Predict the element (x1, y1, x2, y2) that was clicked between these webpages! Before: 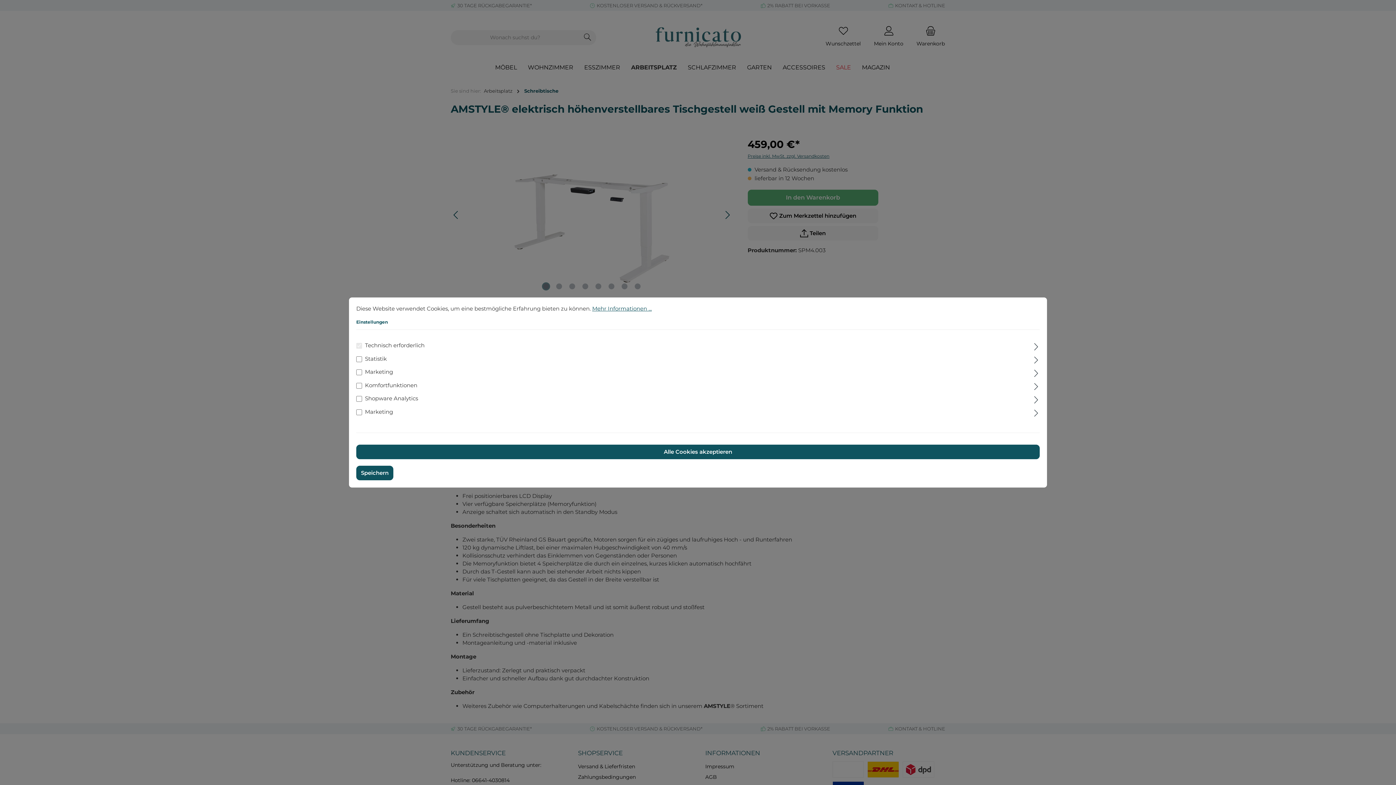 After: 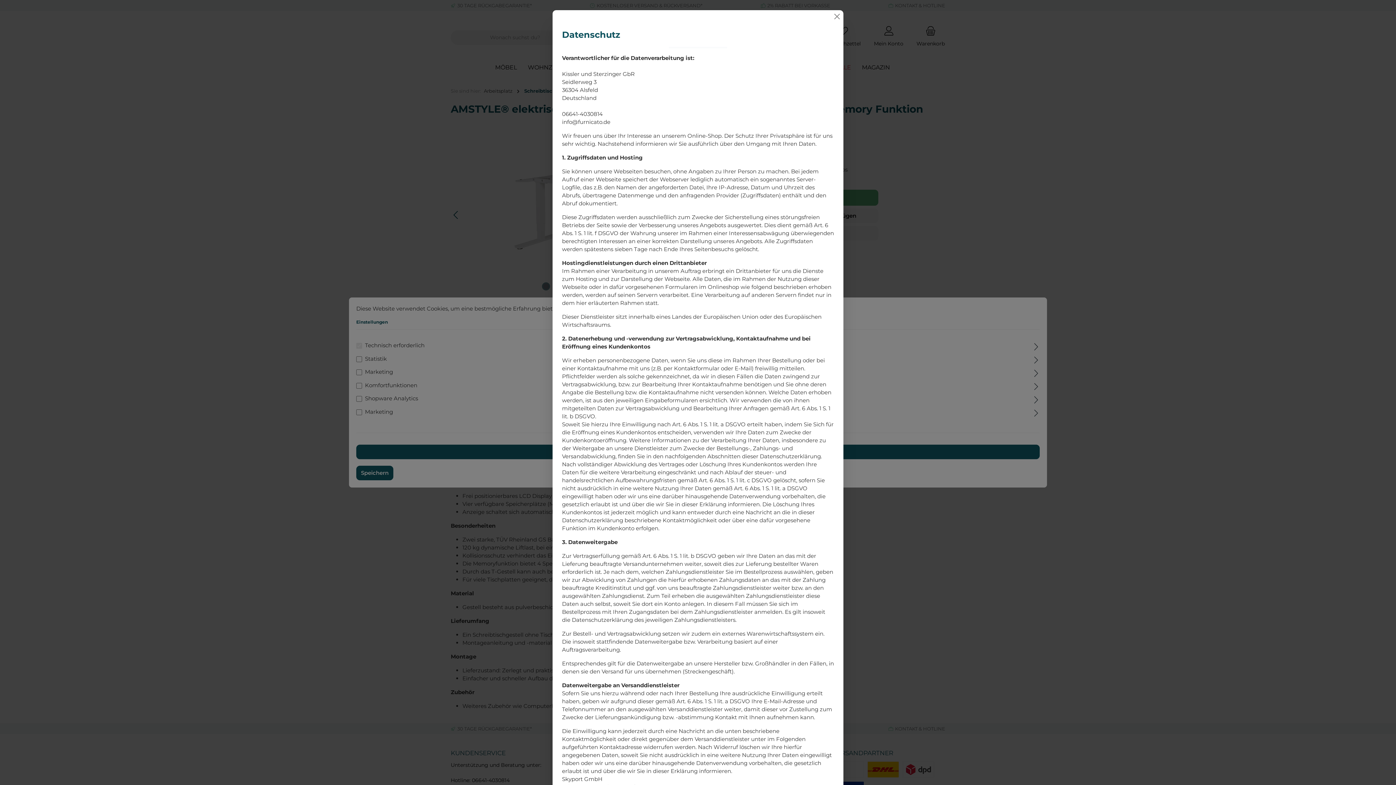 Action: label: Mehr Informationen ... bbox: (592, 305, 652, 312)